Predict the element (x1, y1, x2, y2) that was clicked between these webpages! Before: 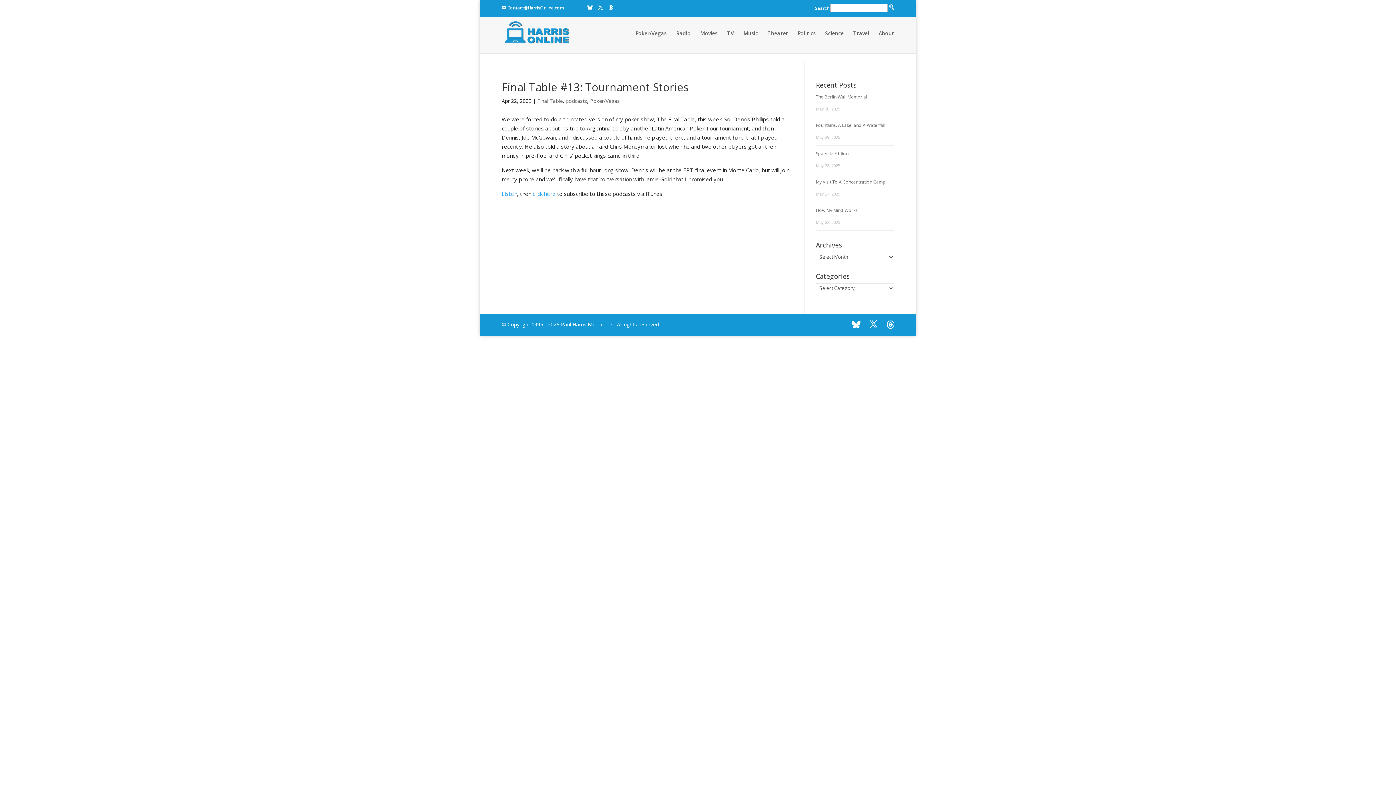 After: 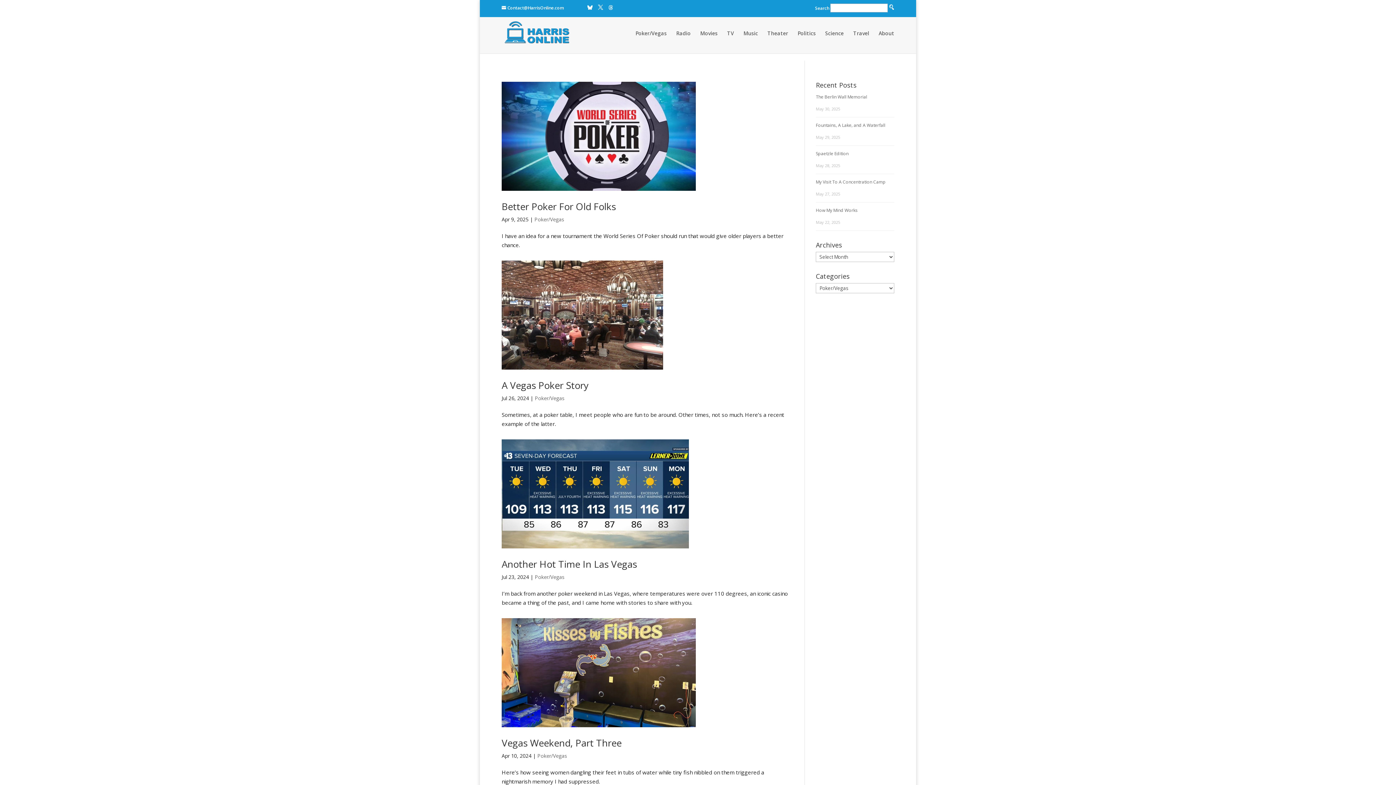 Action: bbox: (590, 97, 620, 104) label: Poker/Vegas